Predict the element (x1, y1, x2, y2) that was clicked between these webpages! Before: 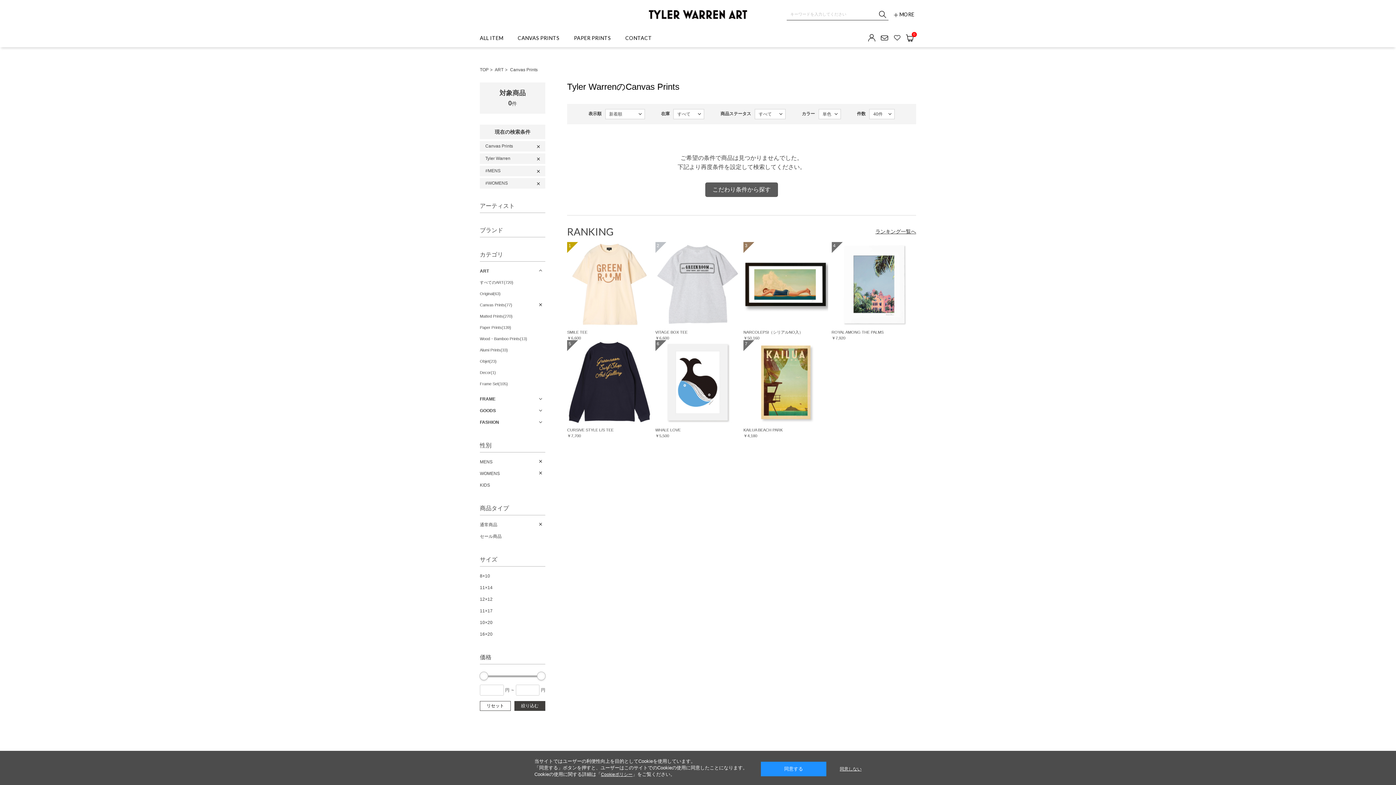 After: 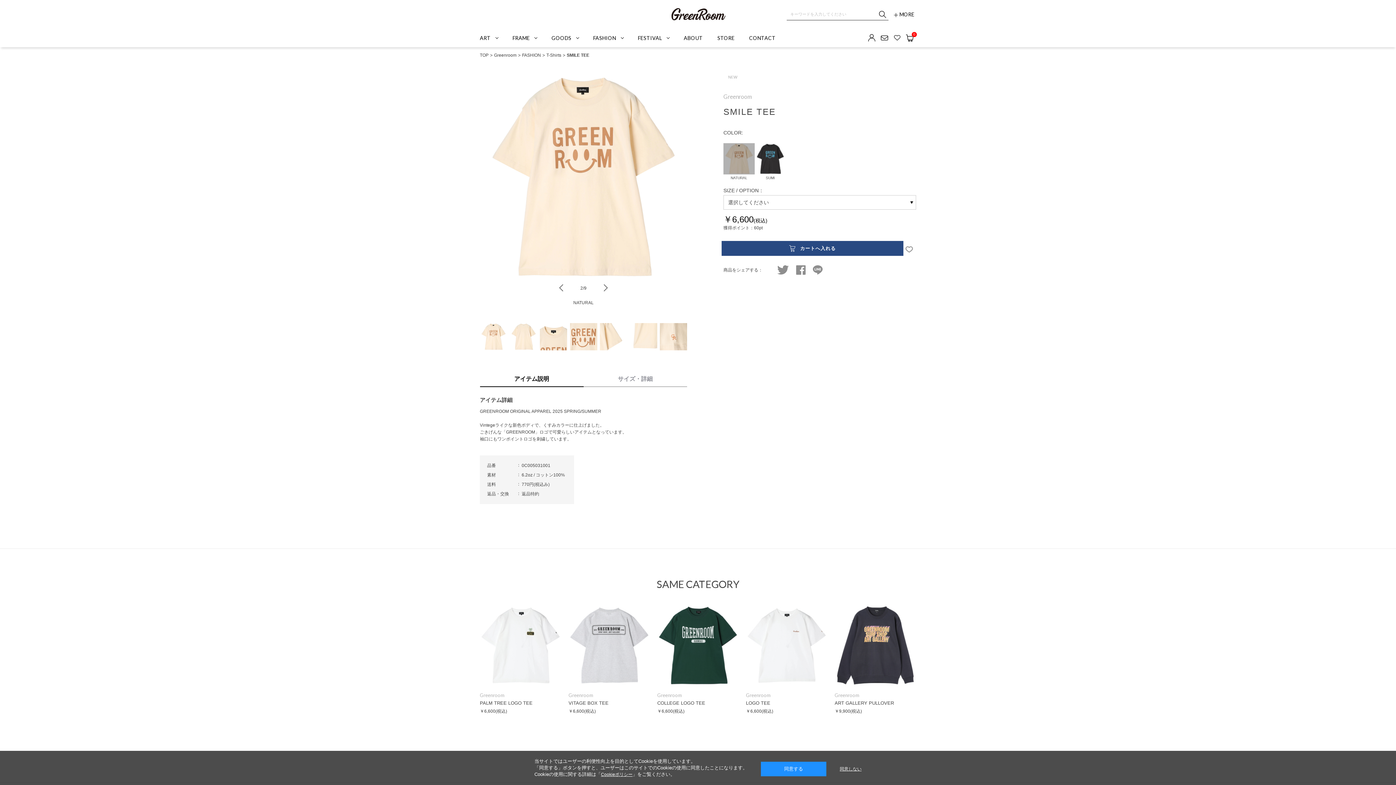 Action: bbox: (567, 242, 651, 340) label: 1
SMILE TEE

￥6,600